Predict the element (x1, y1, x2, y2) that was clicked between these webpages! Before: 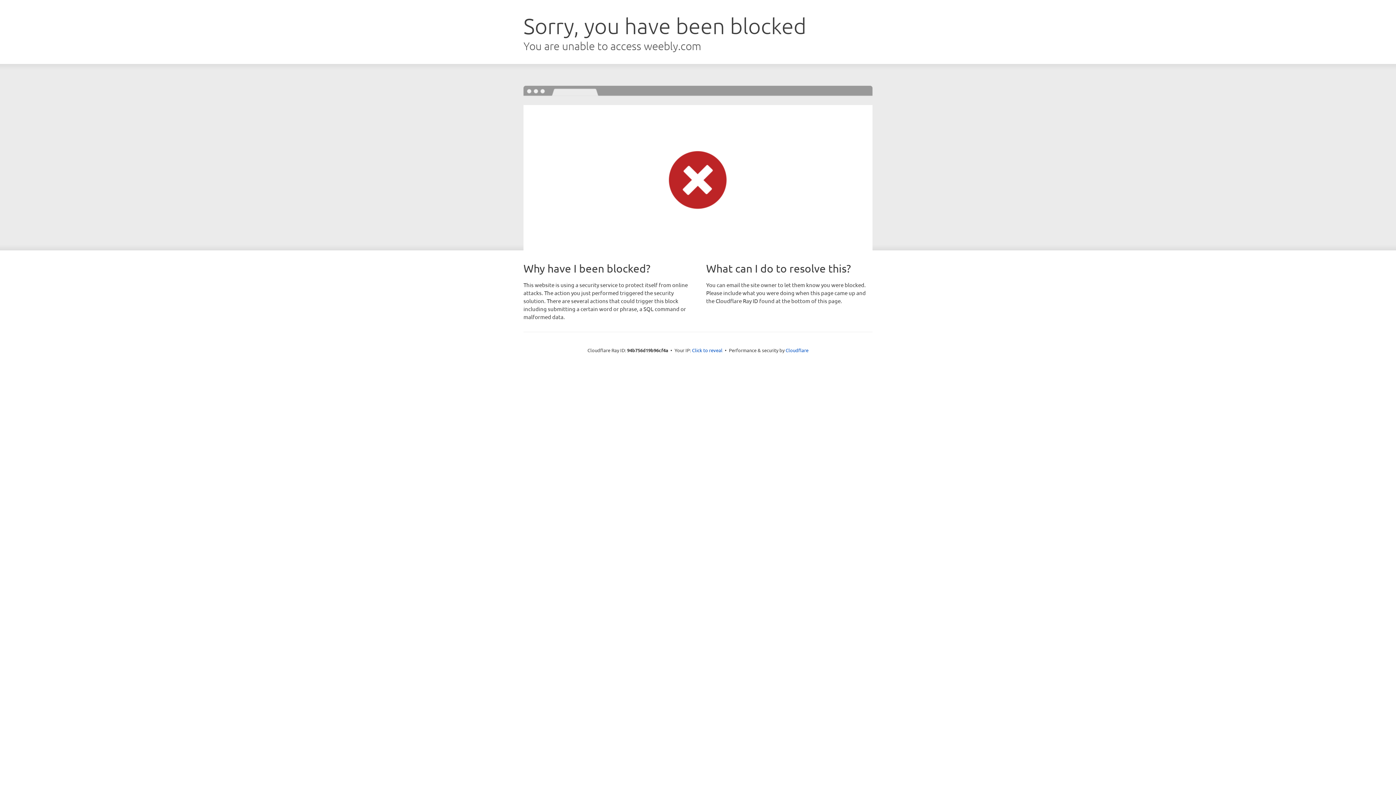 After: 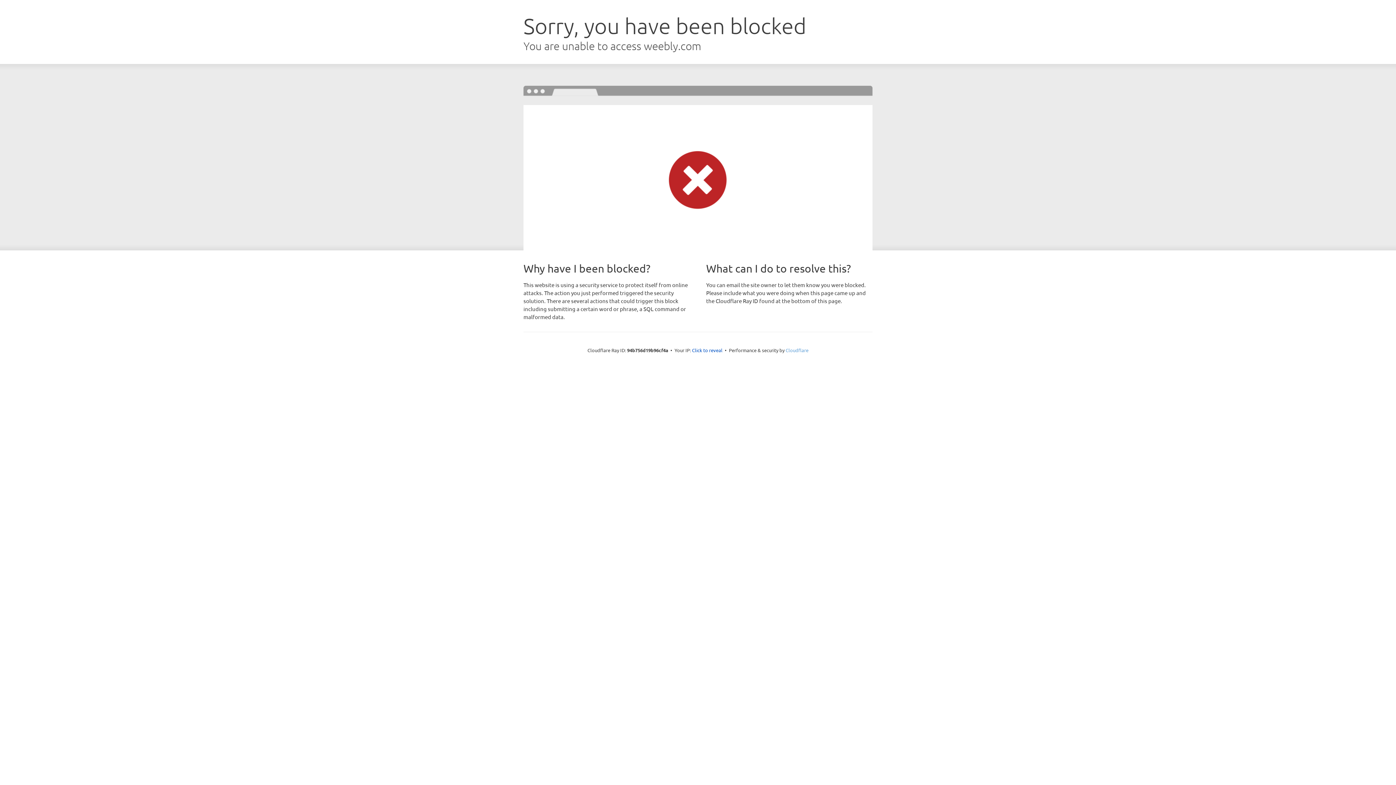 Action: label: Cloudflare bbox: (785, 347, 808, 353)